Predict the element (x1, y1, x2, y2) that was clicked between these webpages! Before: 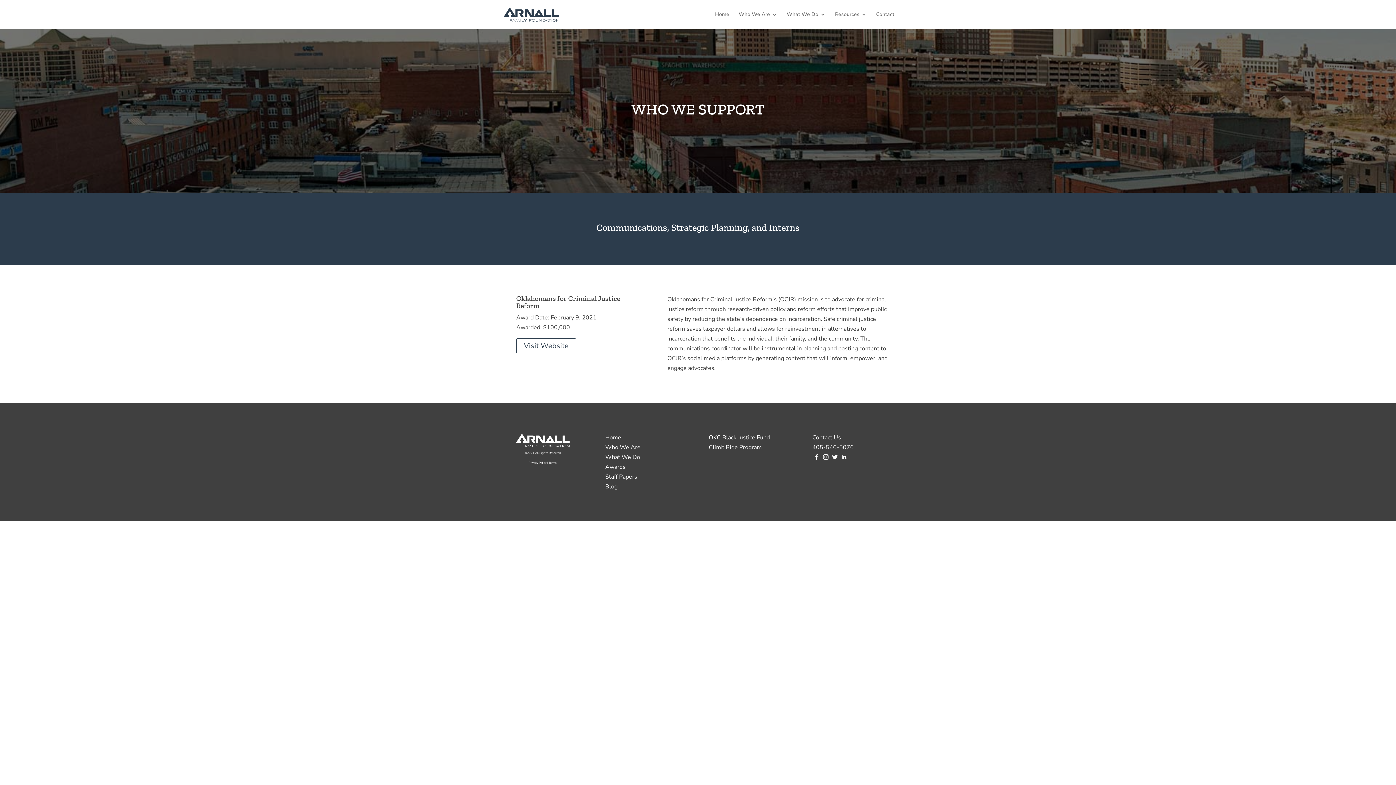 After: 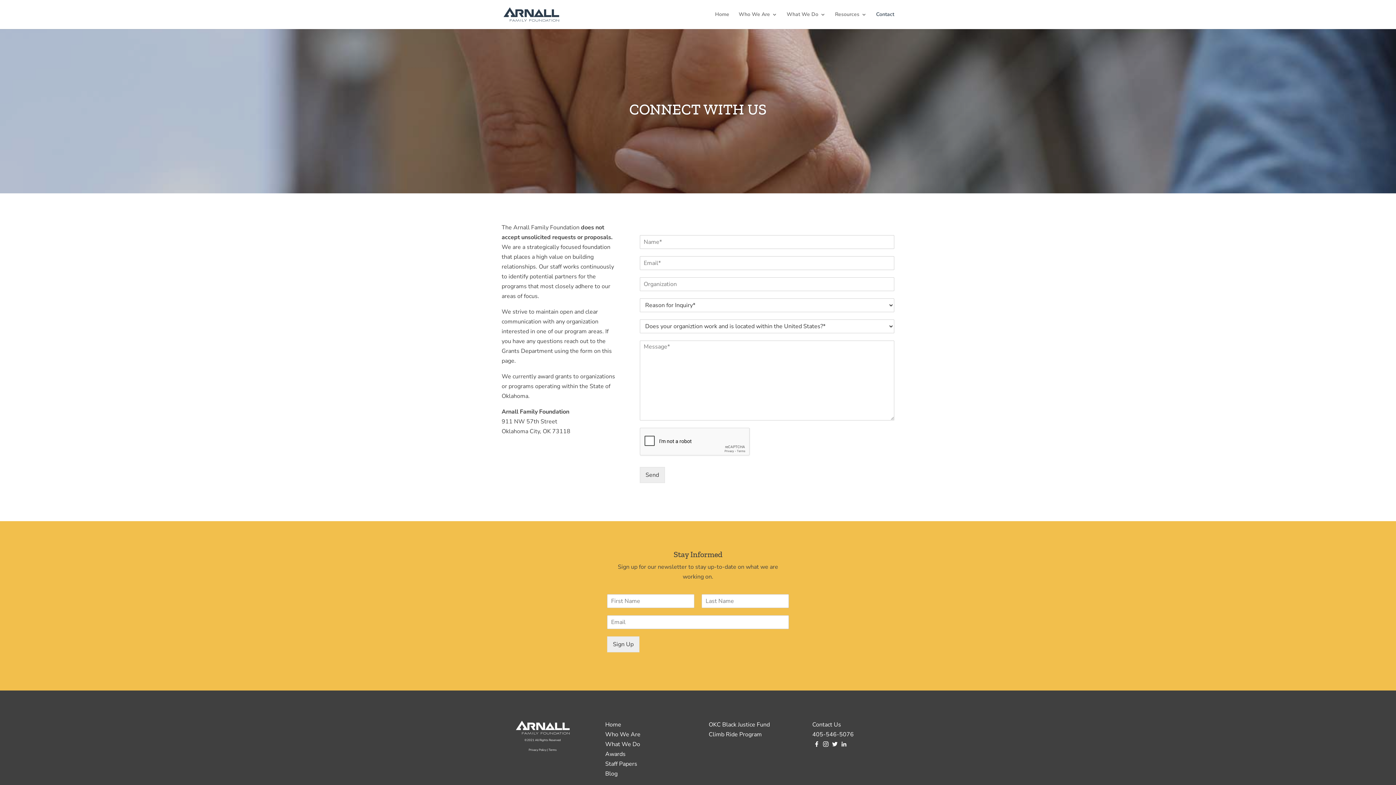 Action: label: Contact Us bbox: (812, 433, 841, 441)